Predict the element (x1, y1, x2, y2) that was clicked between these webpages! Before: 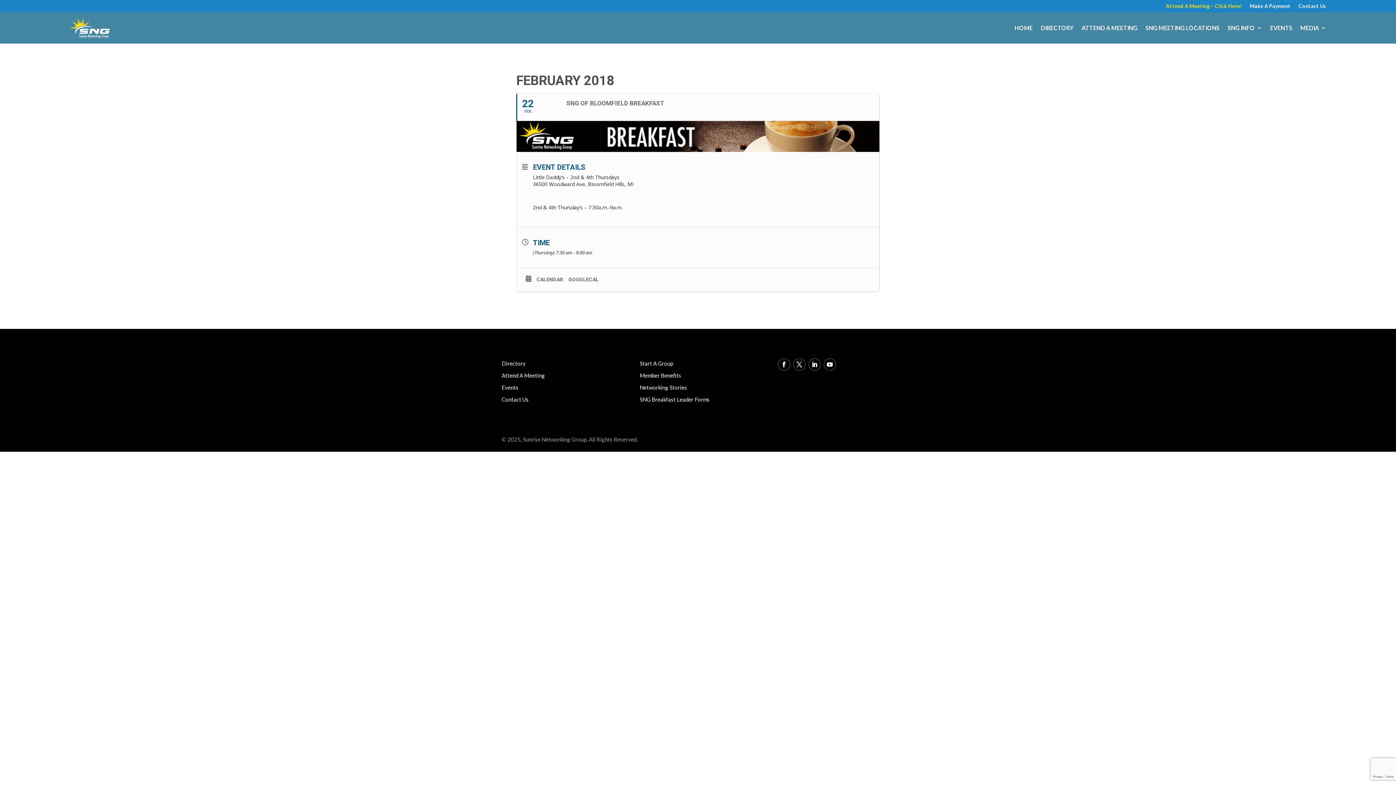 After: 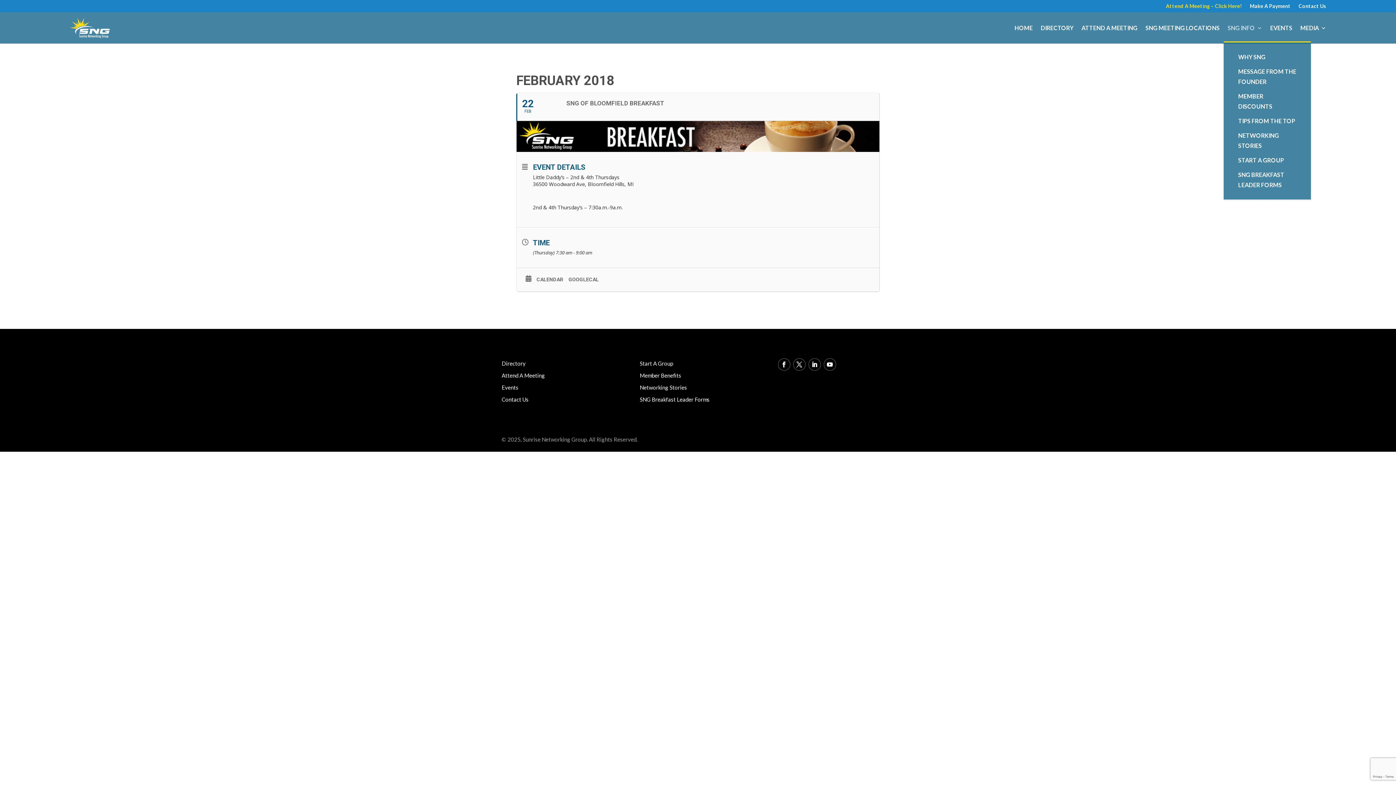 Action: bbox: (1228, 14, 1262, 41) label: SNG INFO